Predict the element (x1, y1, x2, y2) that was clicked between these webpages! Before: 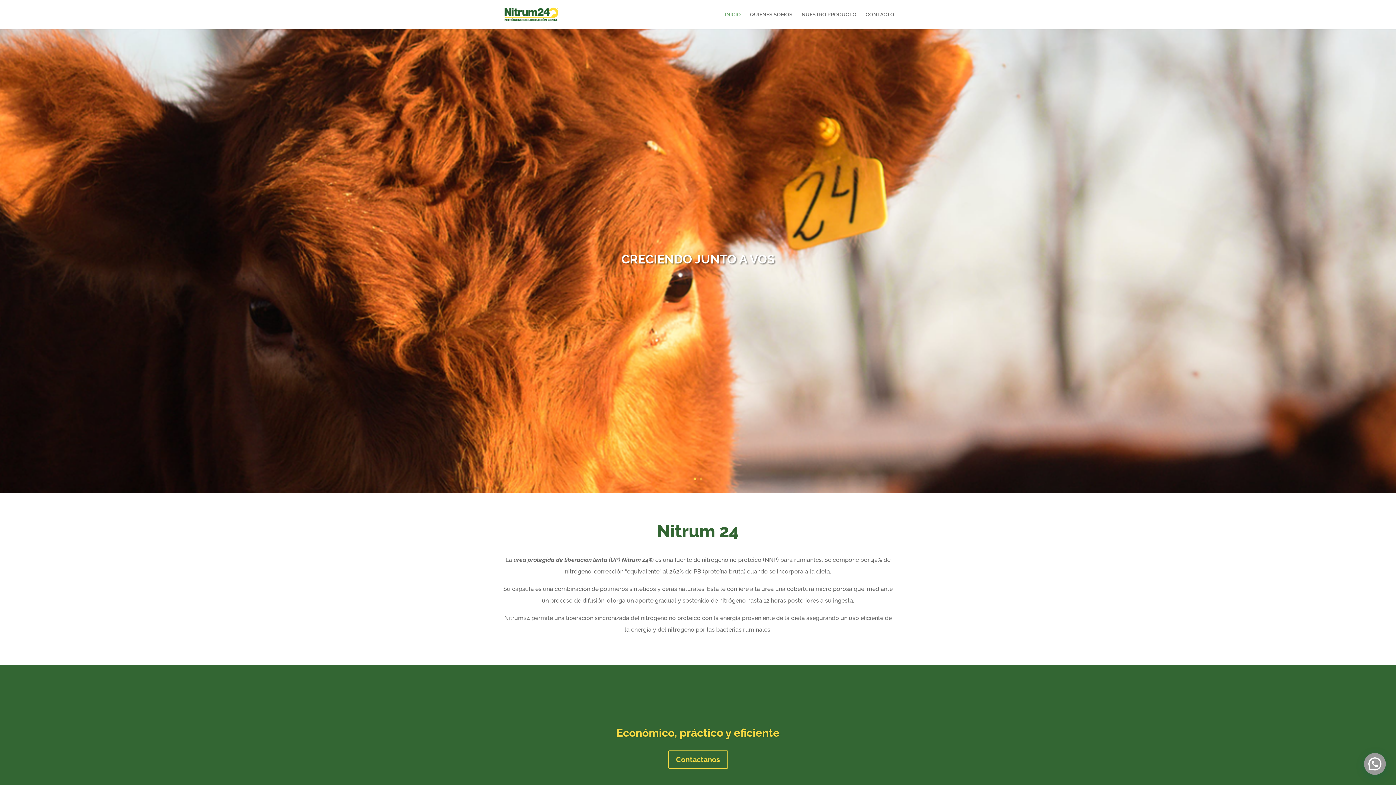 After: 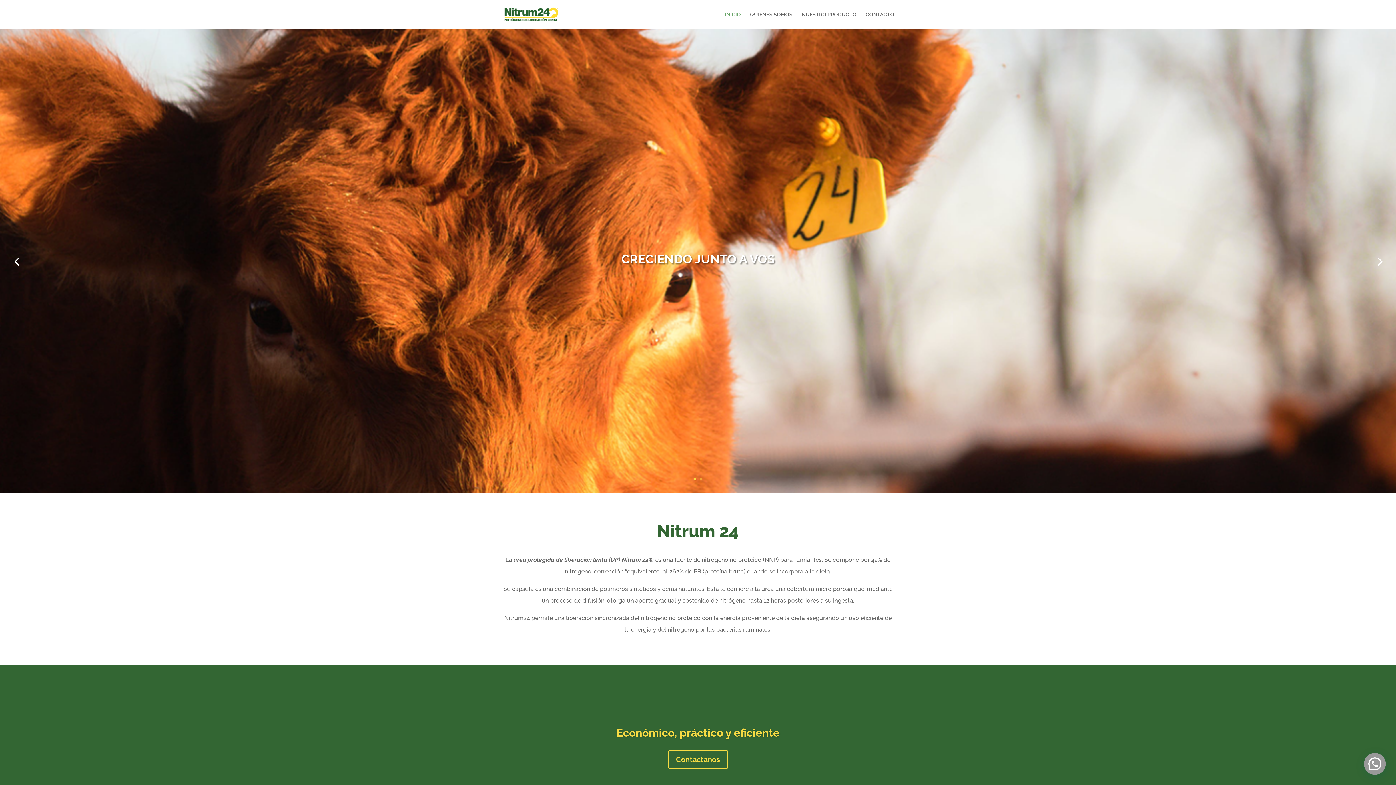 Action: bbox: (693, 477, 696, 480) label: 1